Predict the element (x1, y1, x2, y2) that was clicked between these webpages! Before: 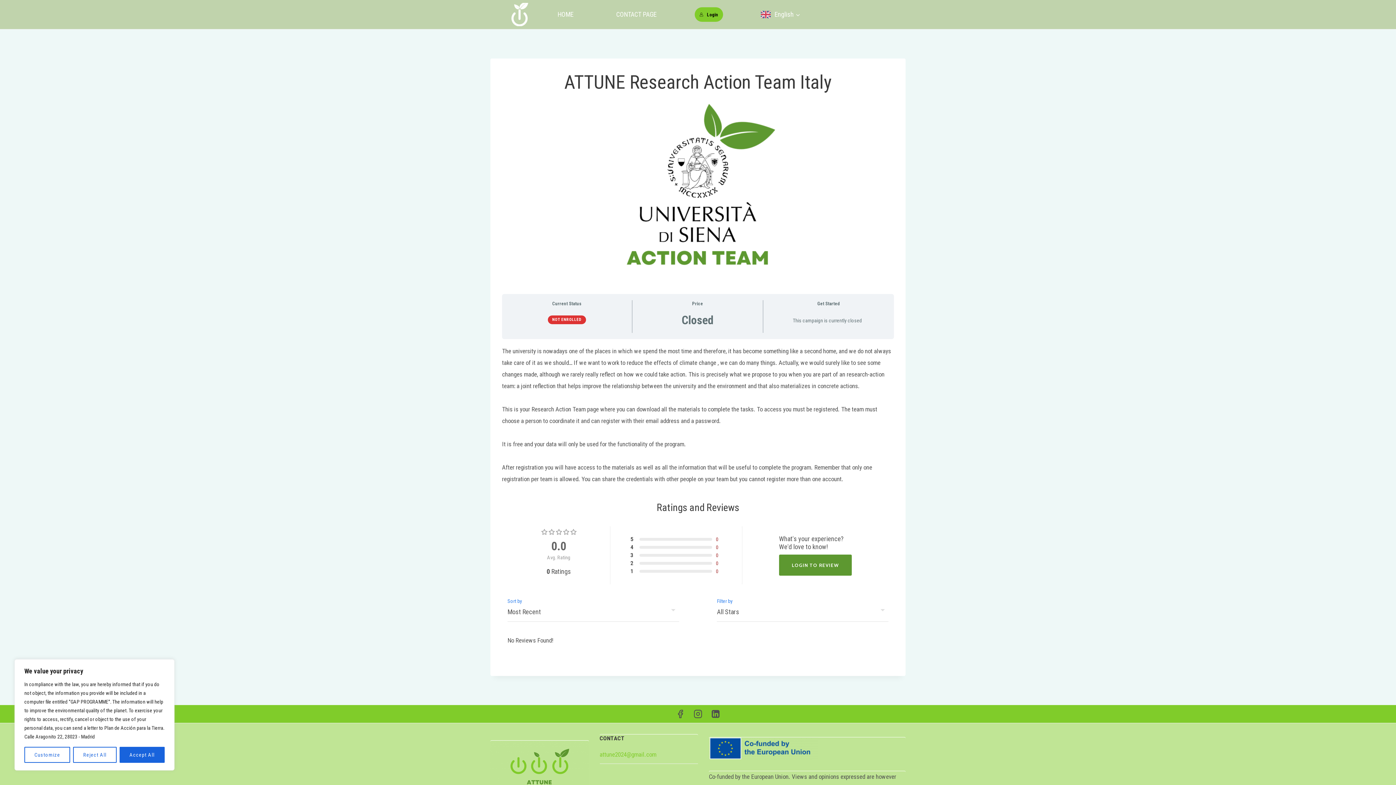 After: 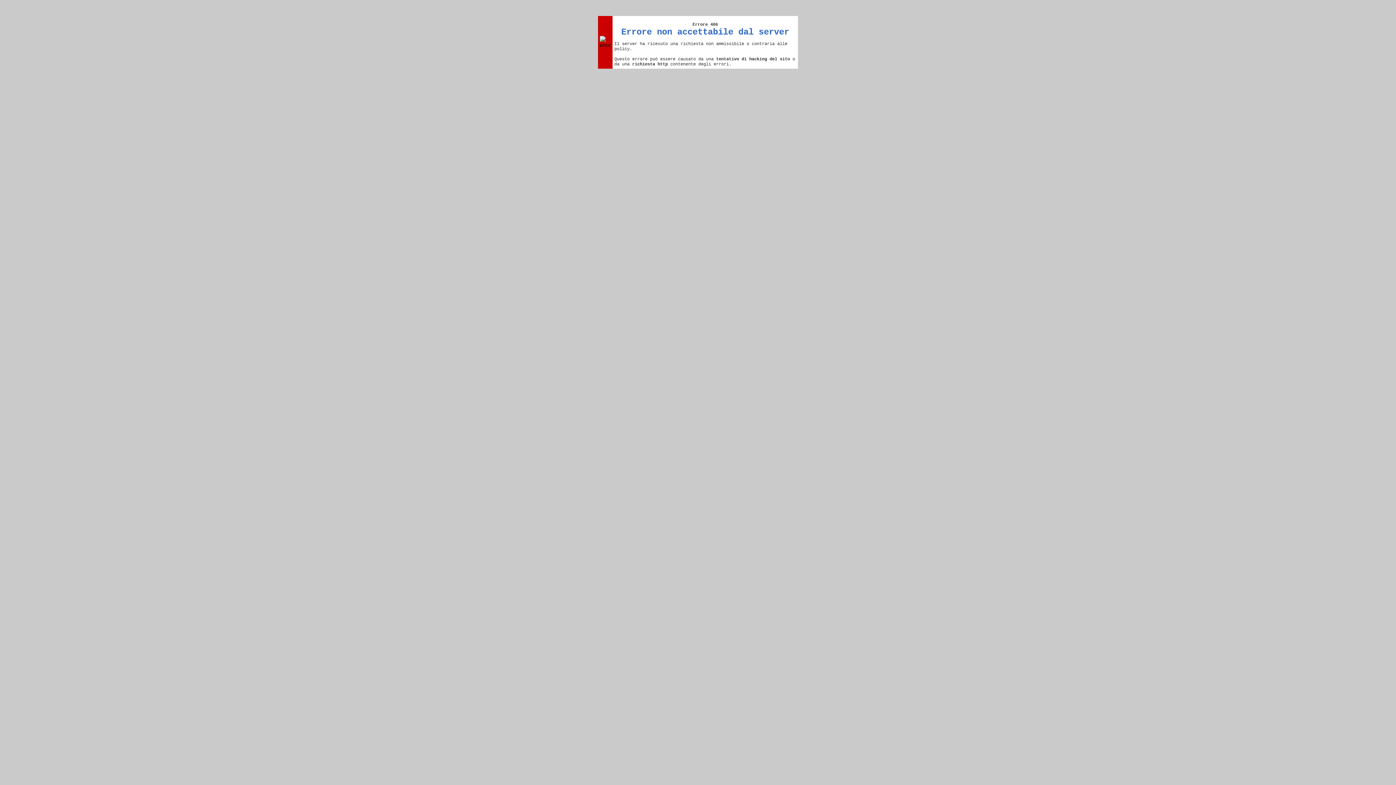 Action: bbox: (490, 740, 588, 796)